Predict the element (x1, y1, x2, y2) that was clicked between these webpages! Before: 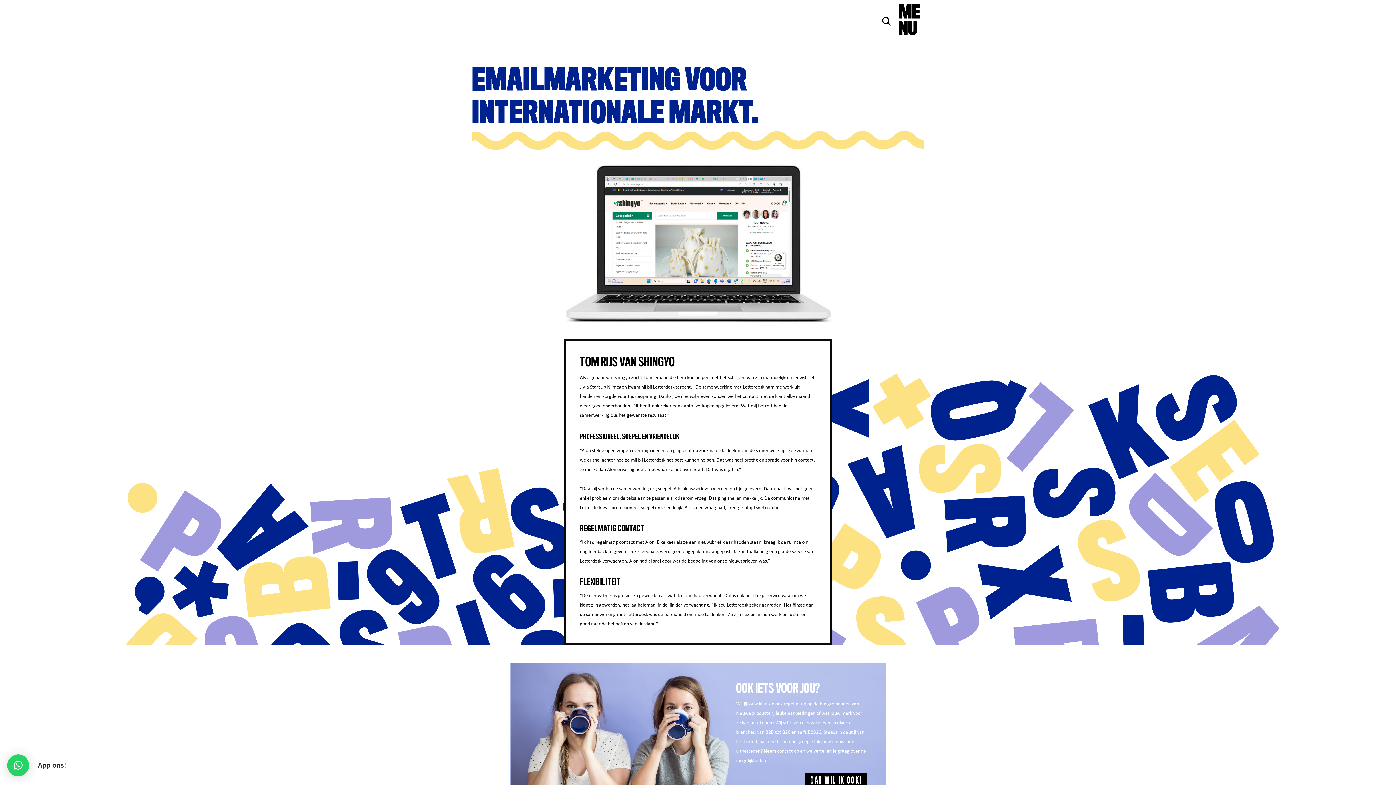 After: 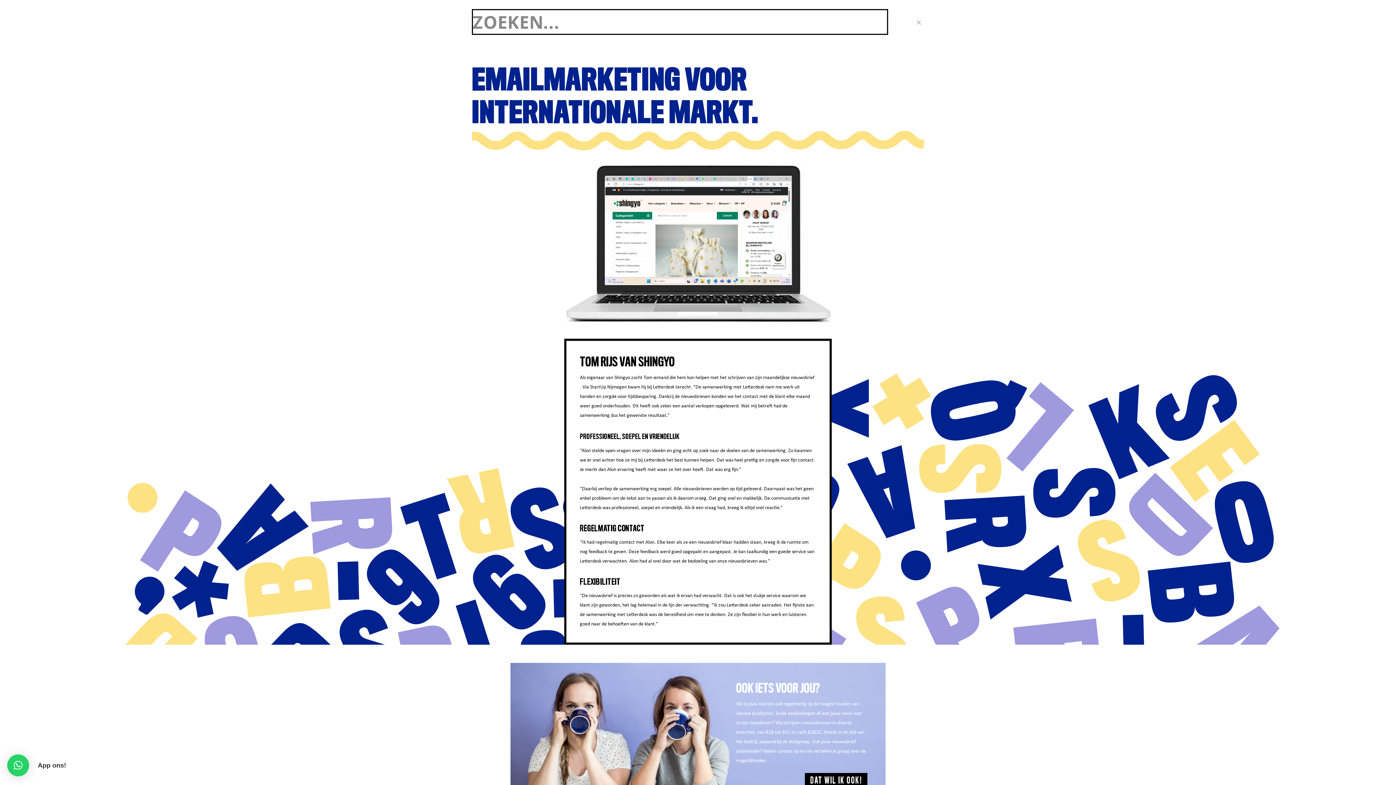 Action: bbox: (882, 18, 890, 25) label: search